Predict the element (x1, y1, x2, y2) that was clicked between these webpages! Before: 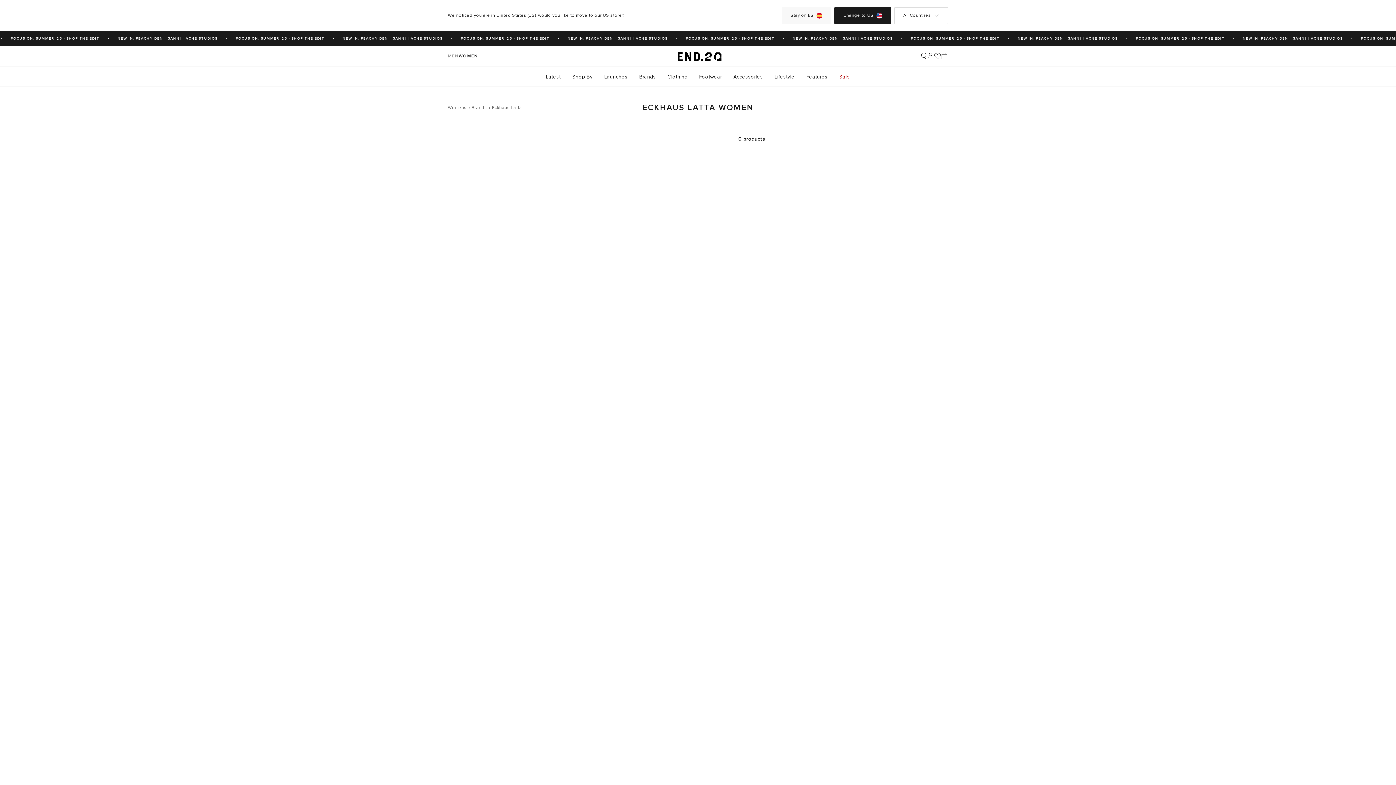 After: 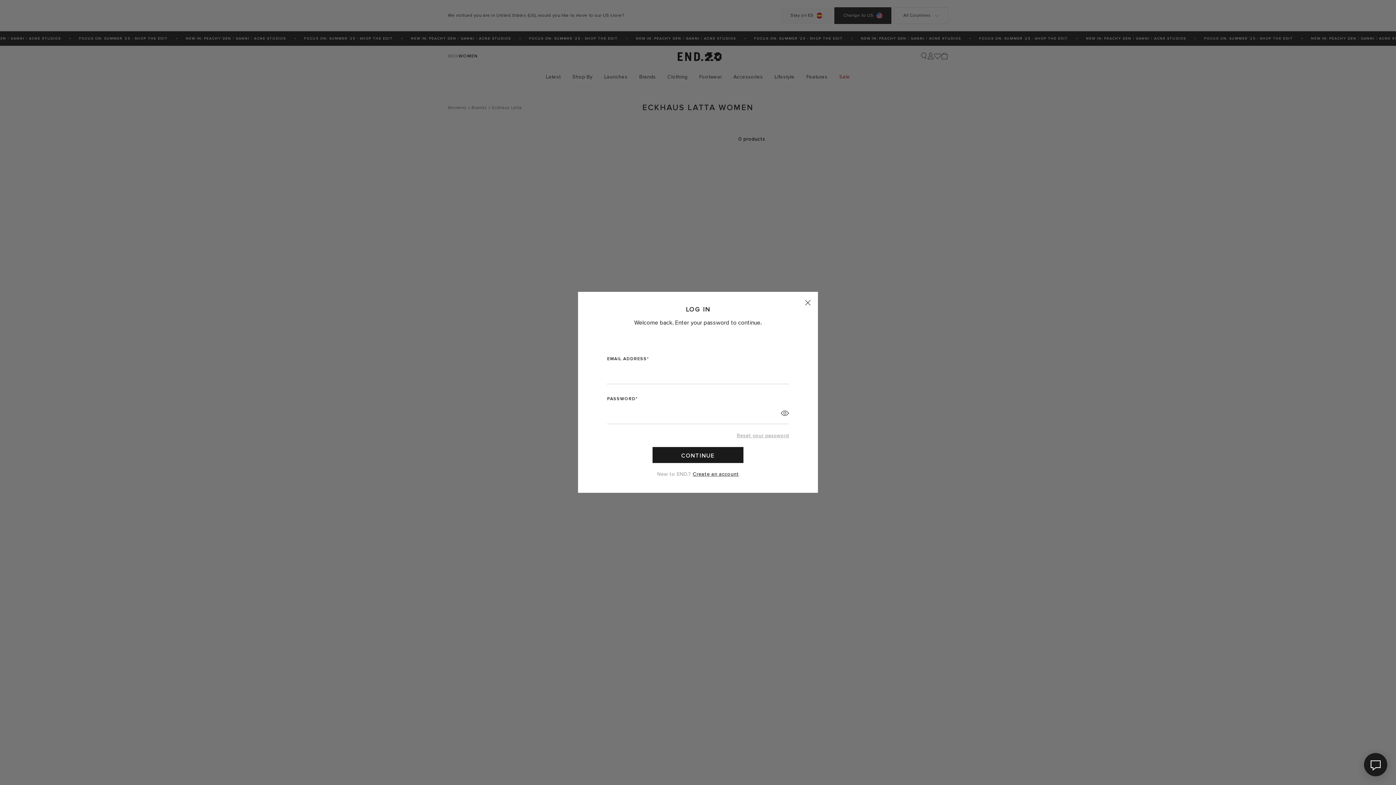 Action: bbox: (928, 52, 933, 59)